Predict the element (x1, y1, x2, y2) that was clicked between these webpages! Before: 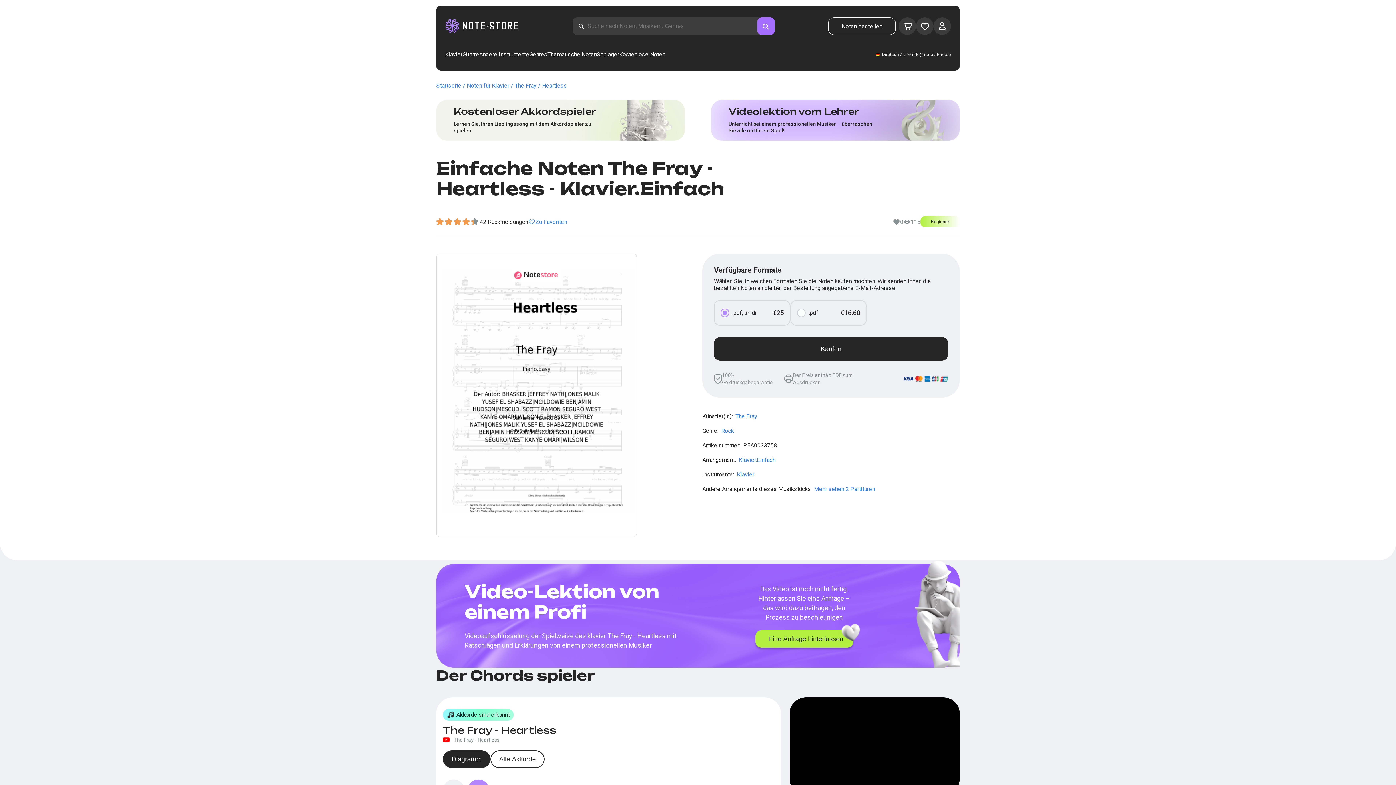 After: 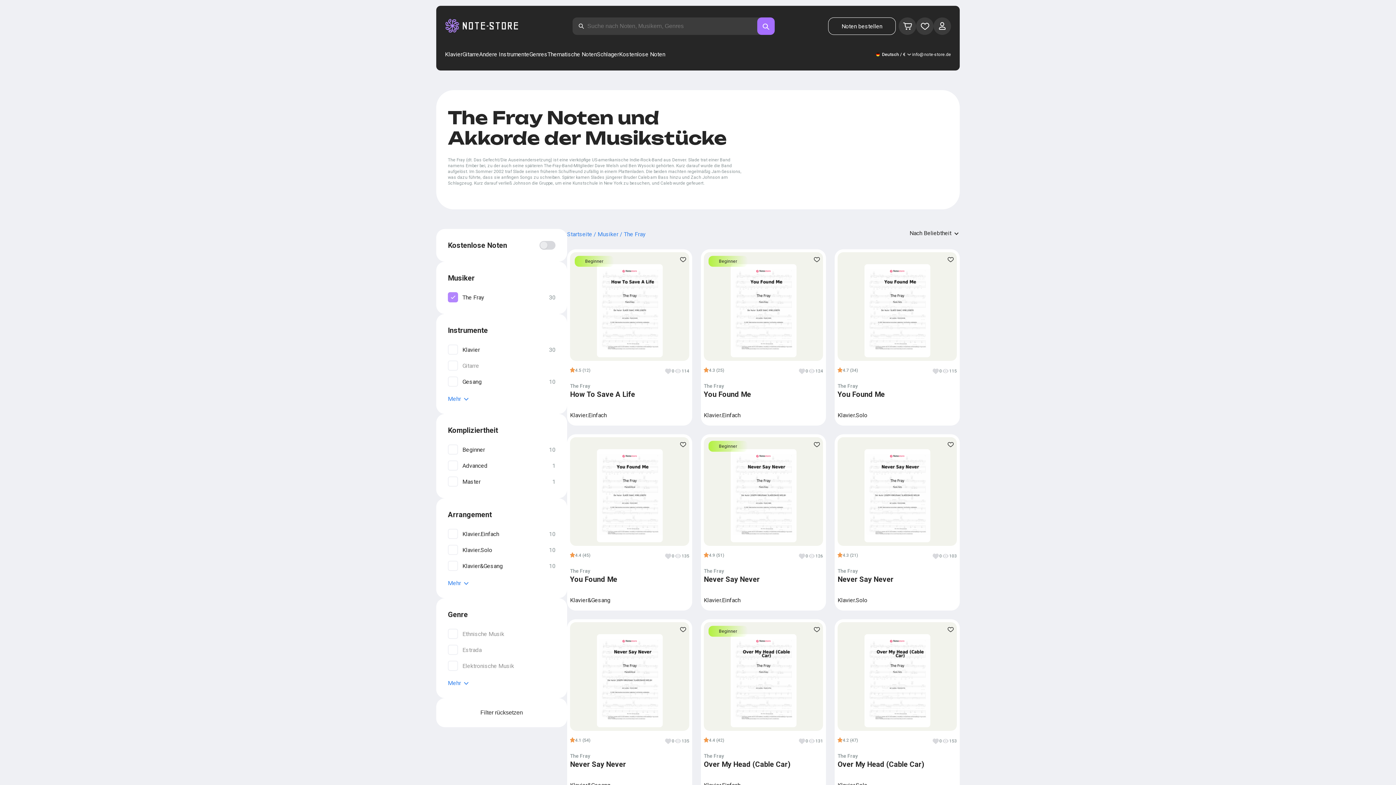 Action: bbox: (735, 413, 757, 420) label: The Fray